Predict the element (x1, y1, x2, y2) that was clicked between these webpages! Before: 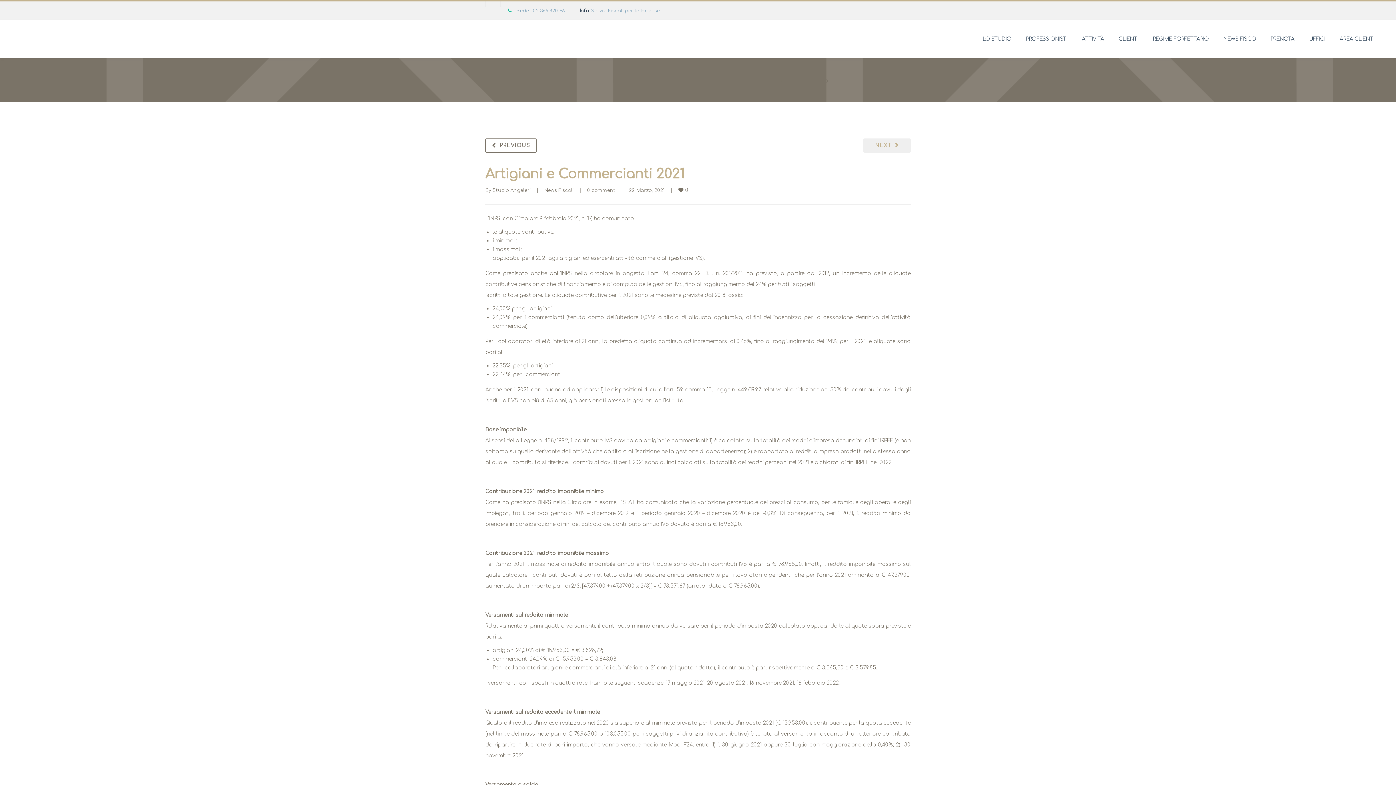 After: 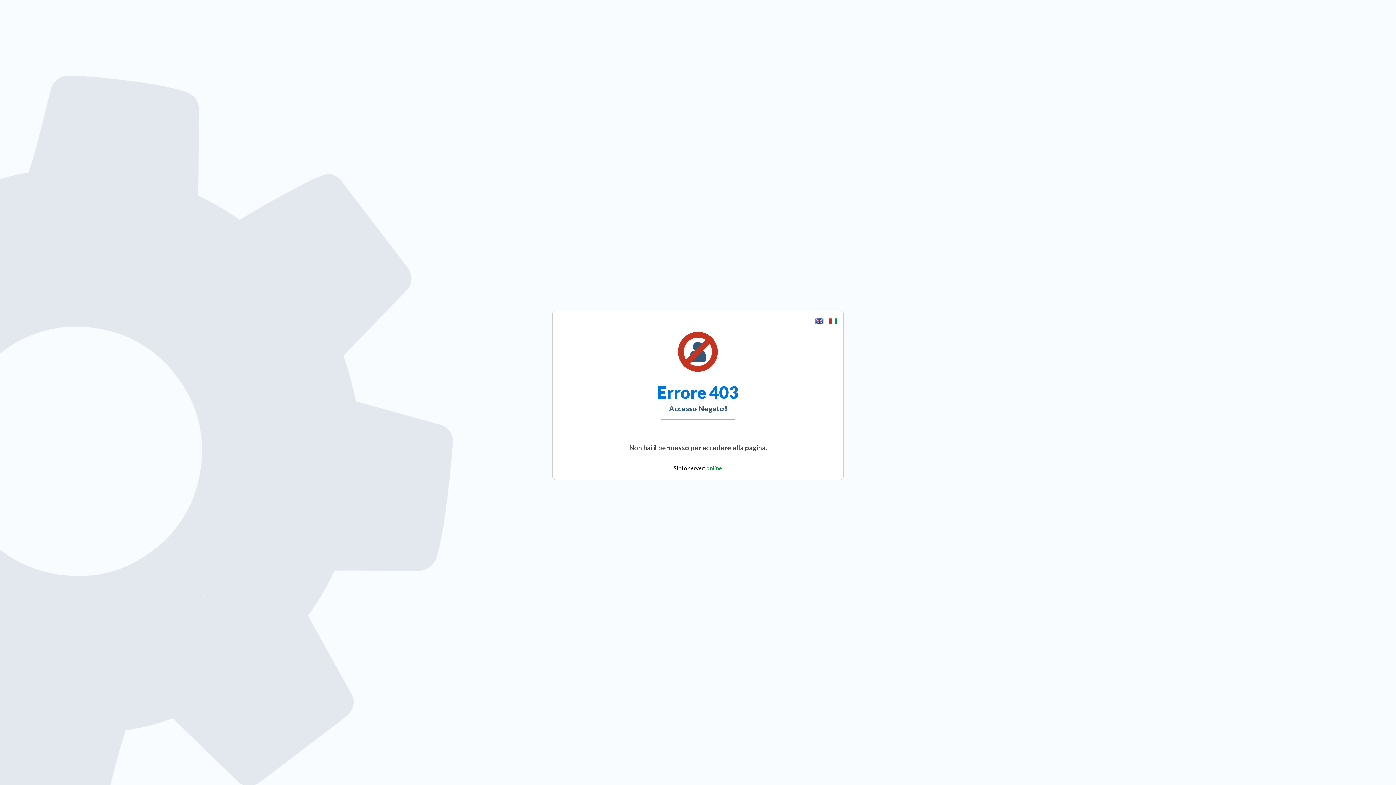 Action: bbox: (1332, 20, 1381, 58) label: AREA CLIENTI